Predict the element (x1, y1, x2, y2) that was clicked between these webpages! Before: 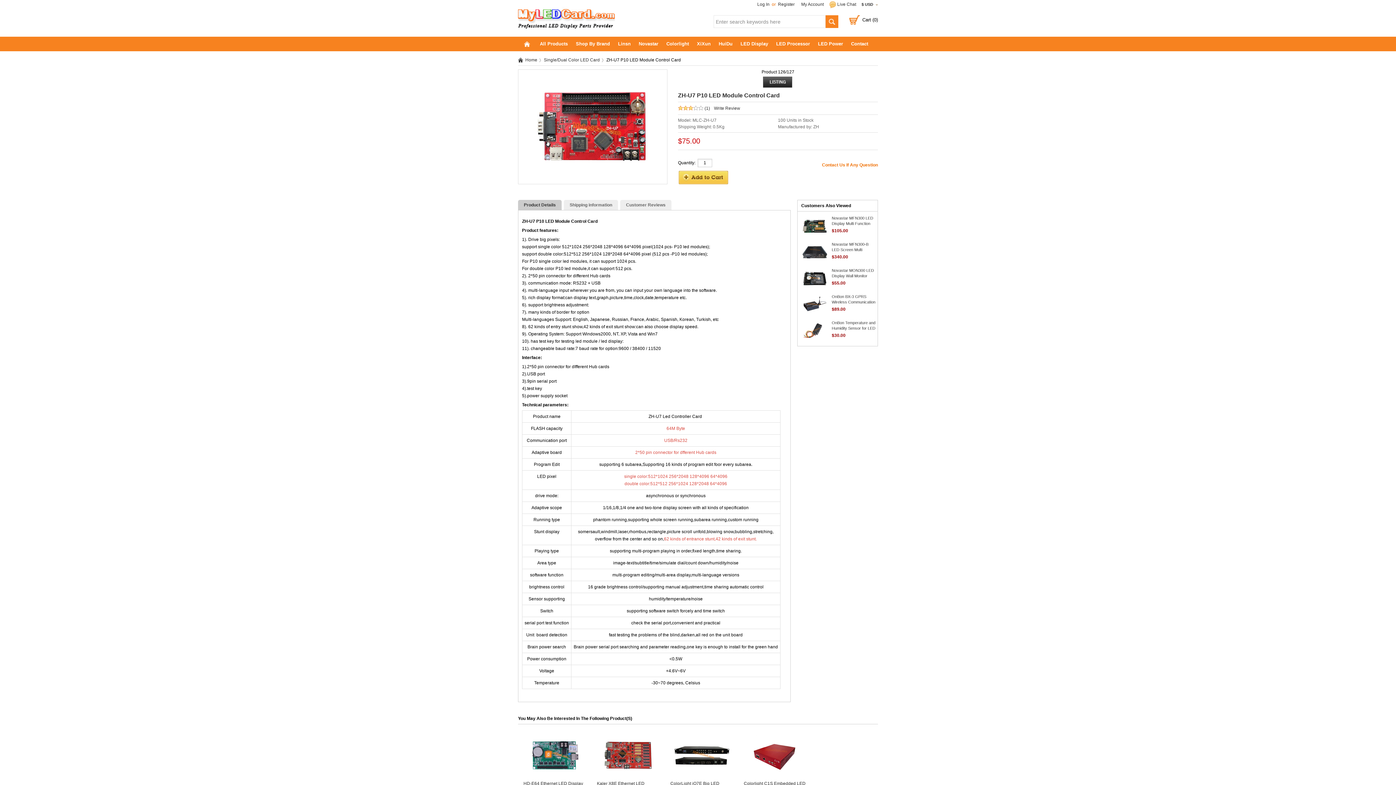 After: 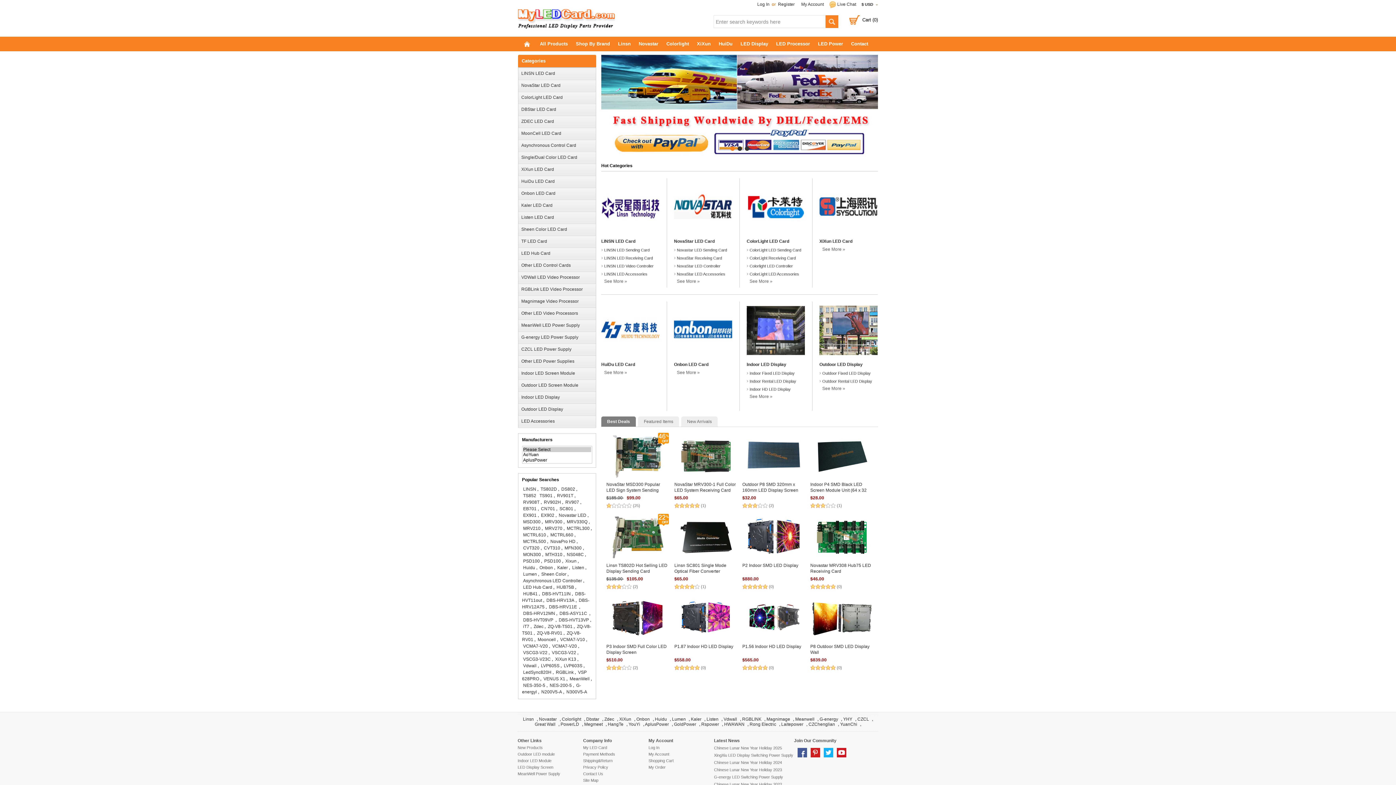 Action: bbox: (518, 3, 614, 13)